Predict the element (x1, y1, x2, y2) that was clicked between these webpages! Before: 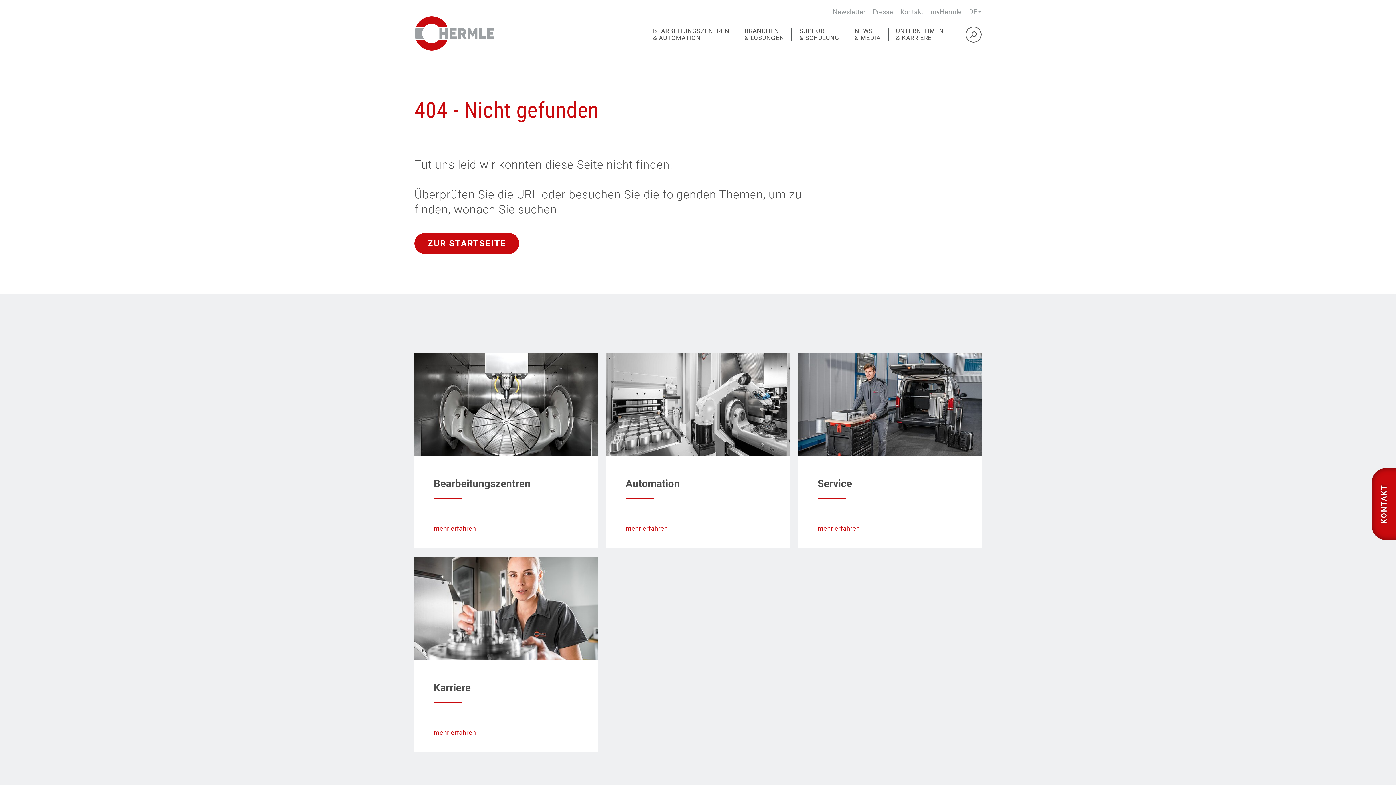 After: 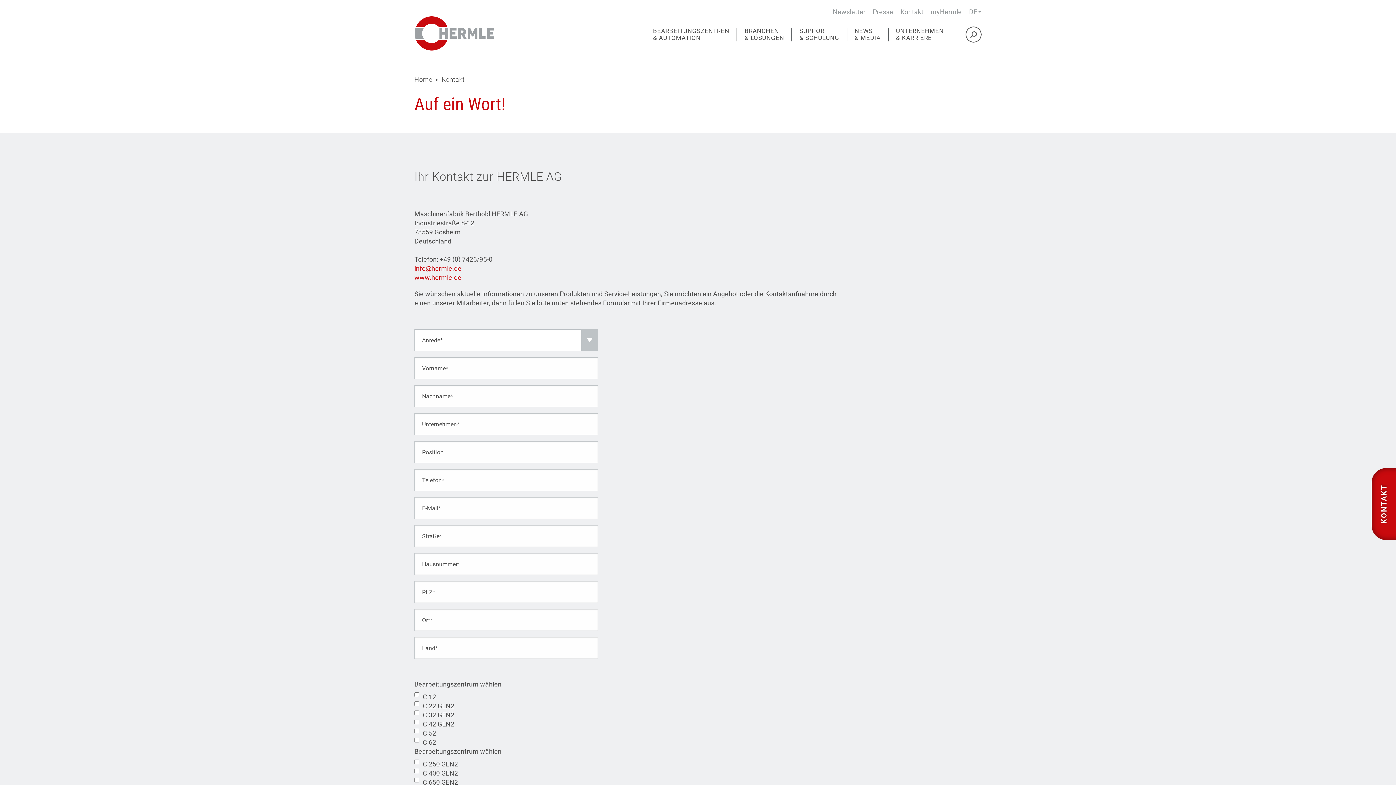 Action: bbox: (1372, 468, 1415, 540) label: KONTAKT